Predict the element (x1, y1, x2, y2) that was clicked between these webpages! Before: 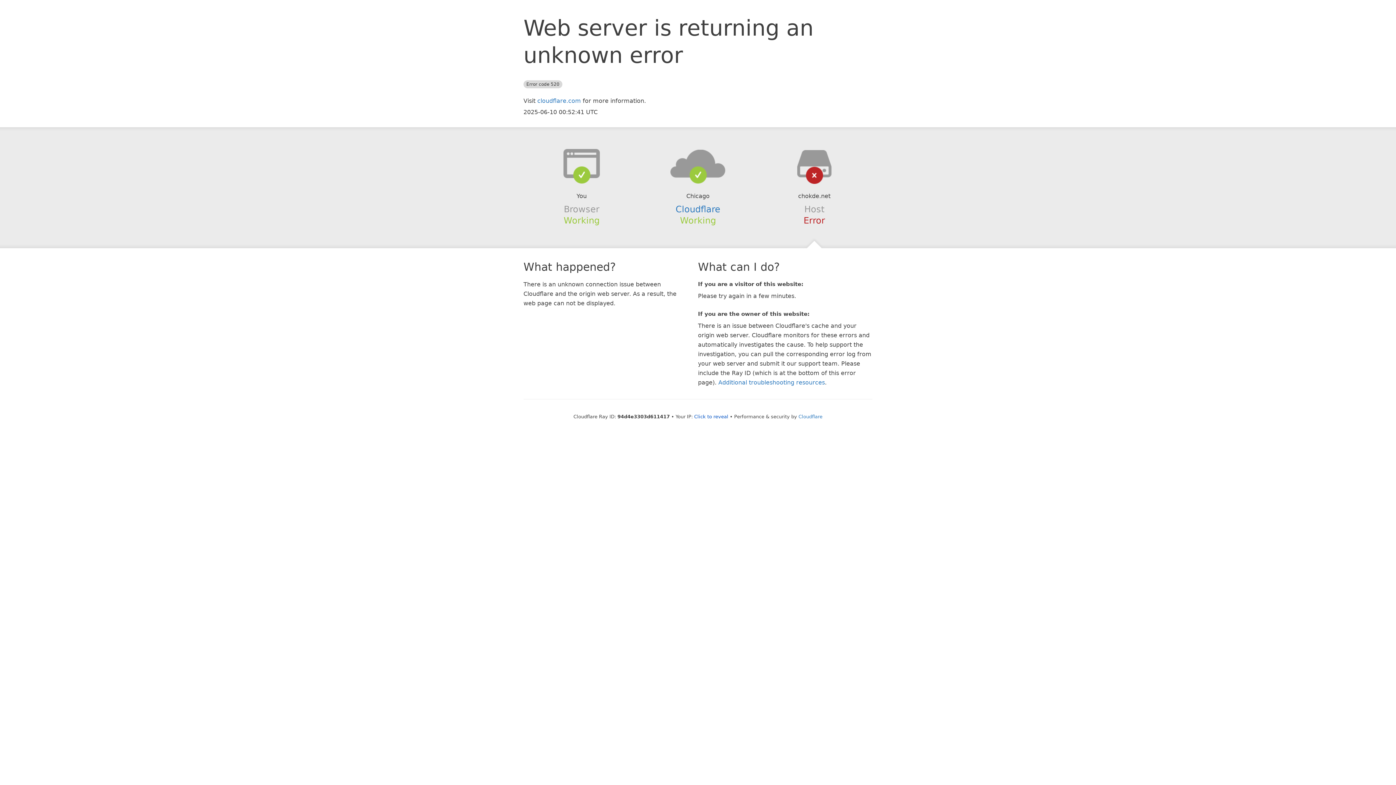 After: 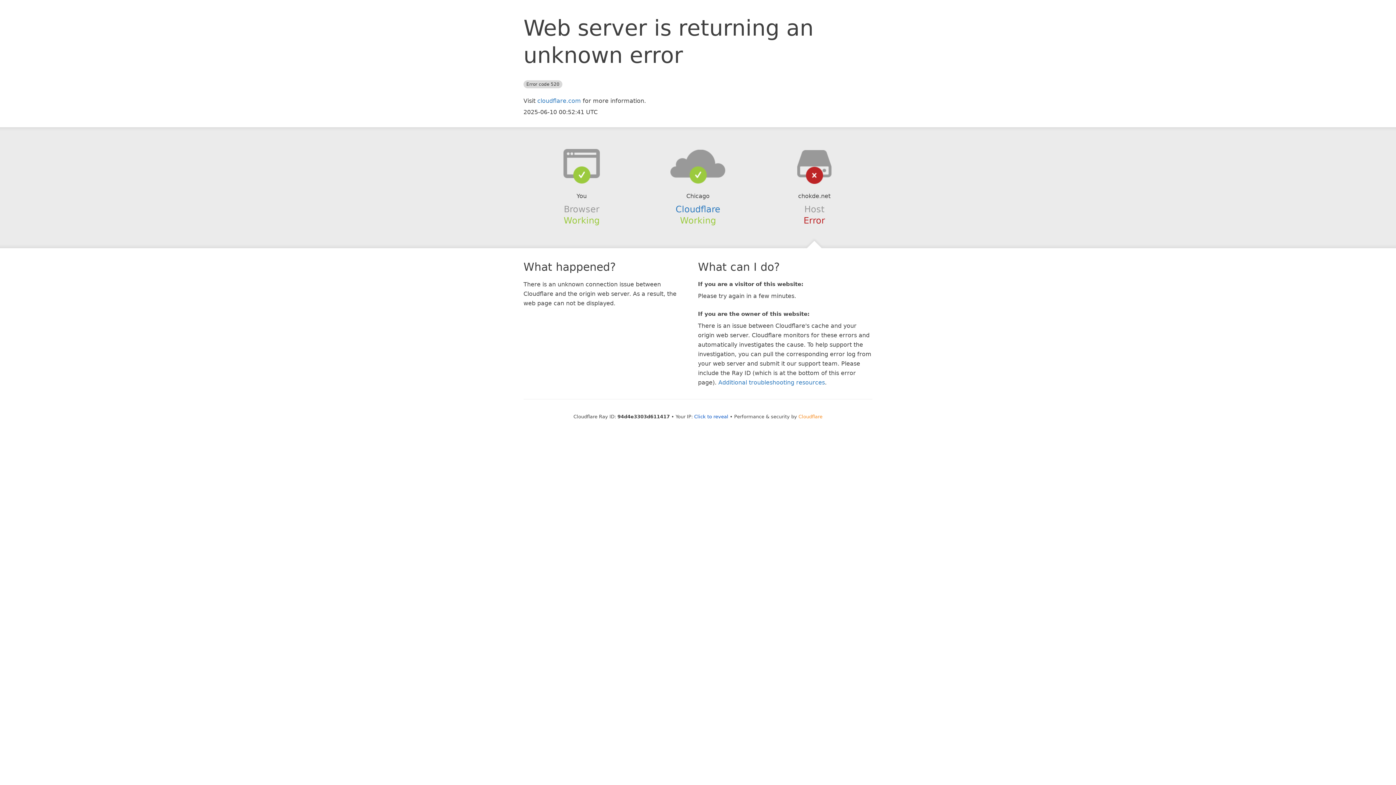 Action: label: Cloudflare bbox: (798, 414, 822, 419)